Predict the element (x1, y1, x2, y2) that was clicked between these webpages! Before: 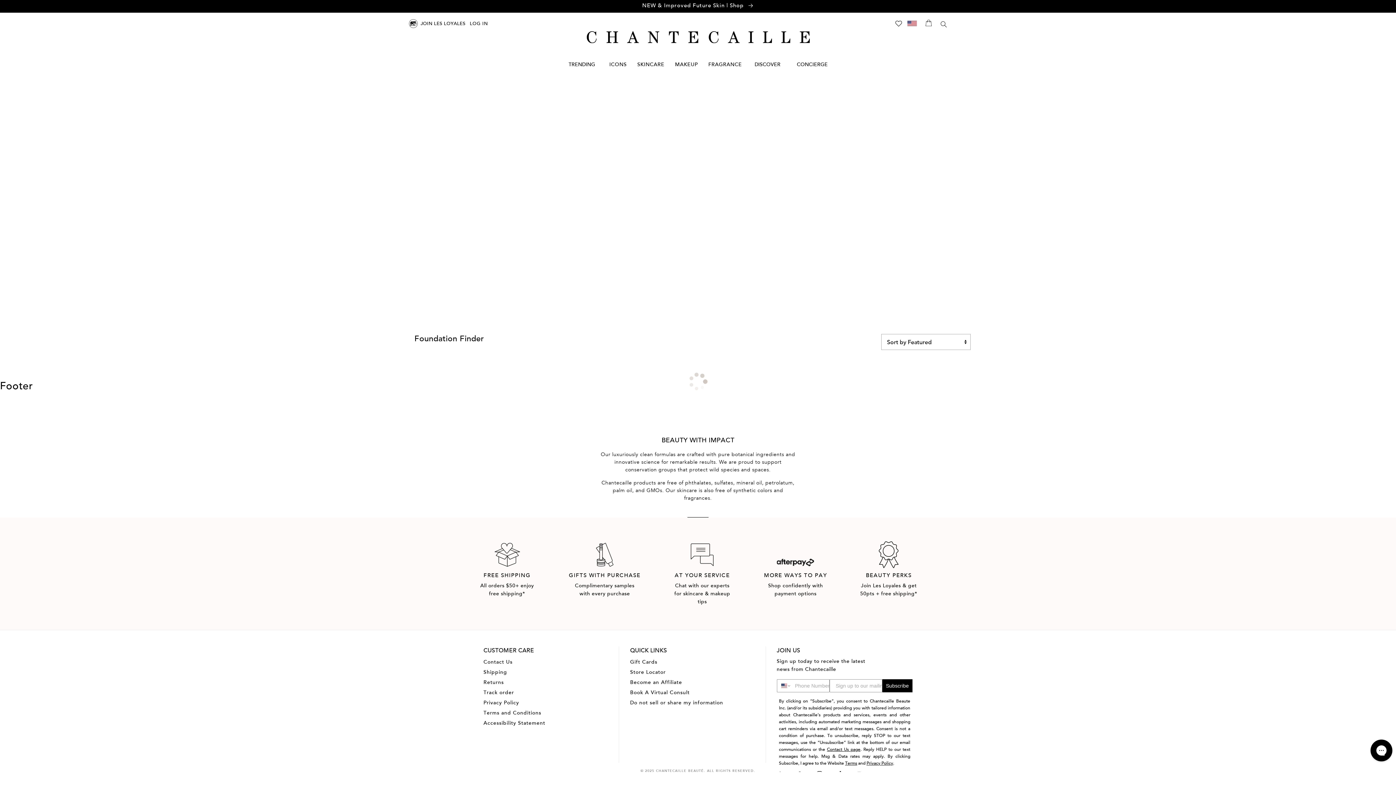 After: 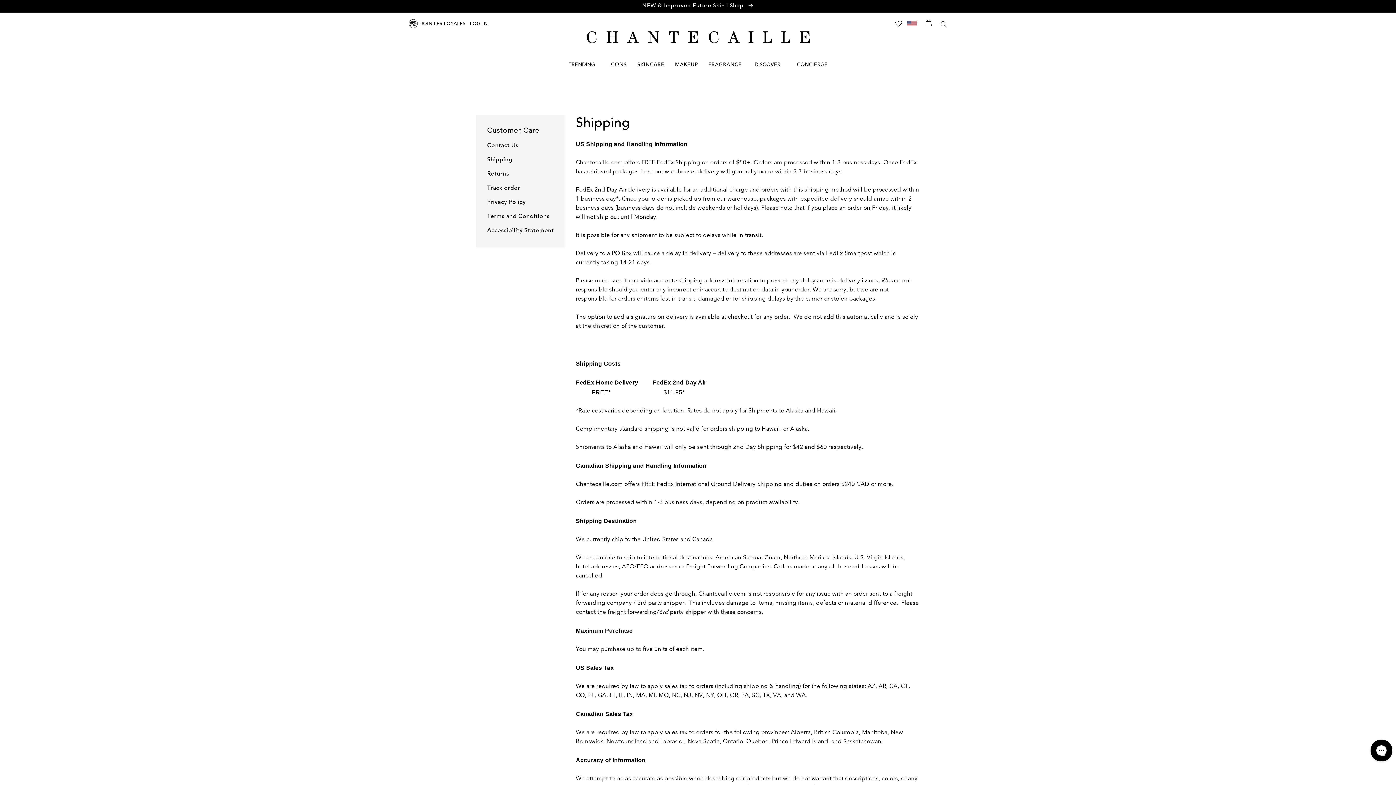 Action: bbox: (483, 667, 510, 677) label: Shipping